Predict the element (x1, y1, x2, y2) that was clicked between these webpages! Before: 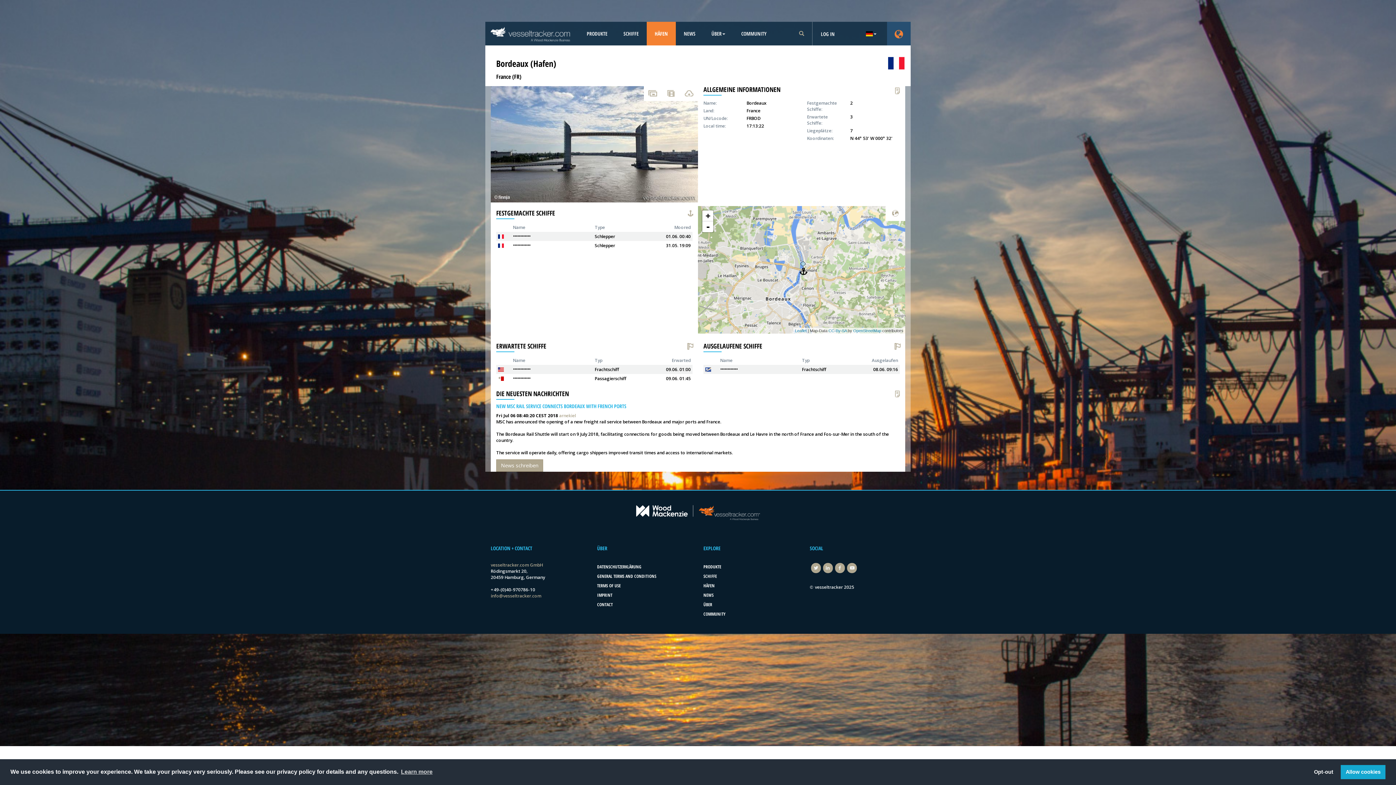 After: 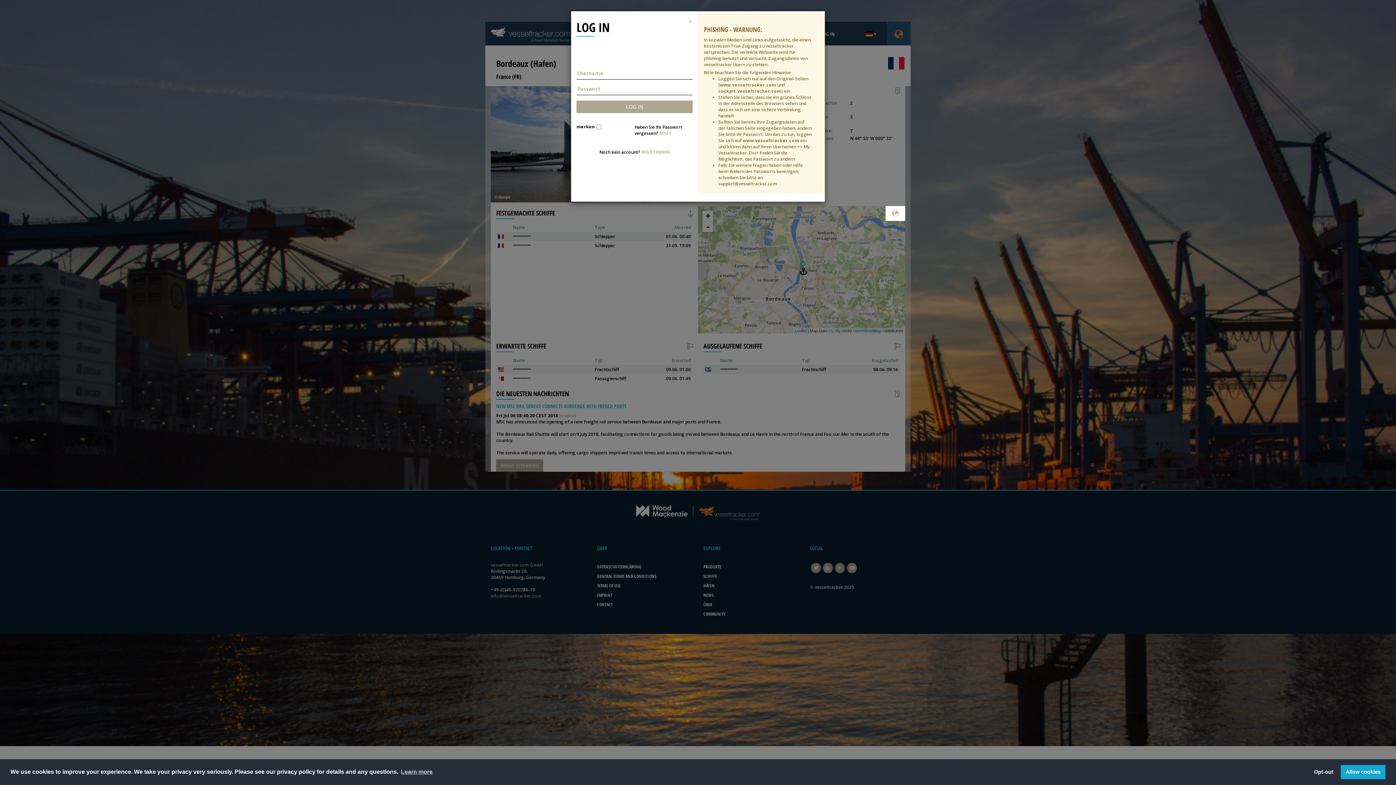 Action: label: LOG IN bbox: (812, 21, 858, 45)